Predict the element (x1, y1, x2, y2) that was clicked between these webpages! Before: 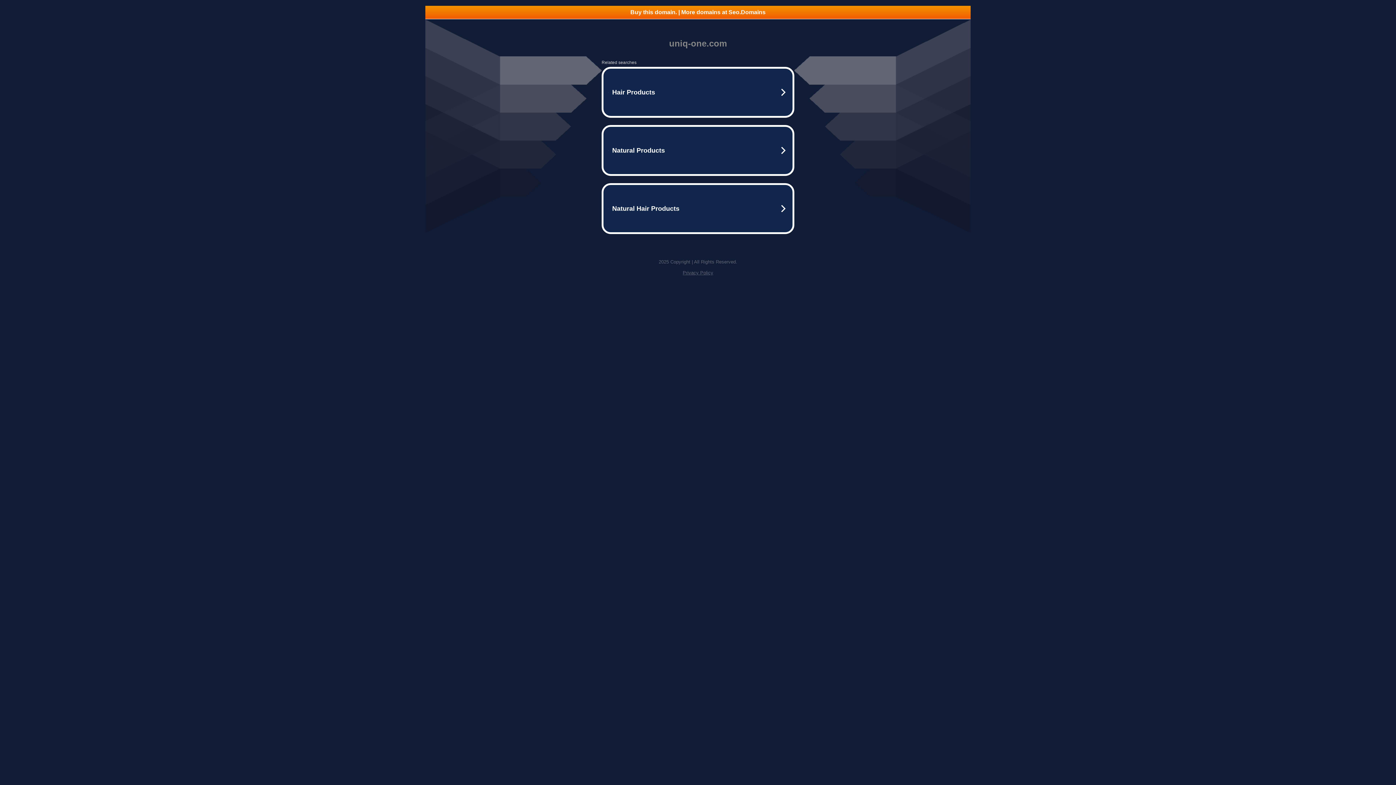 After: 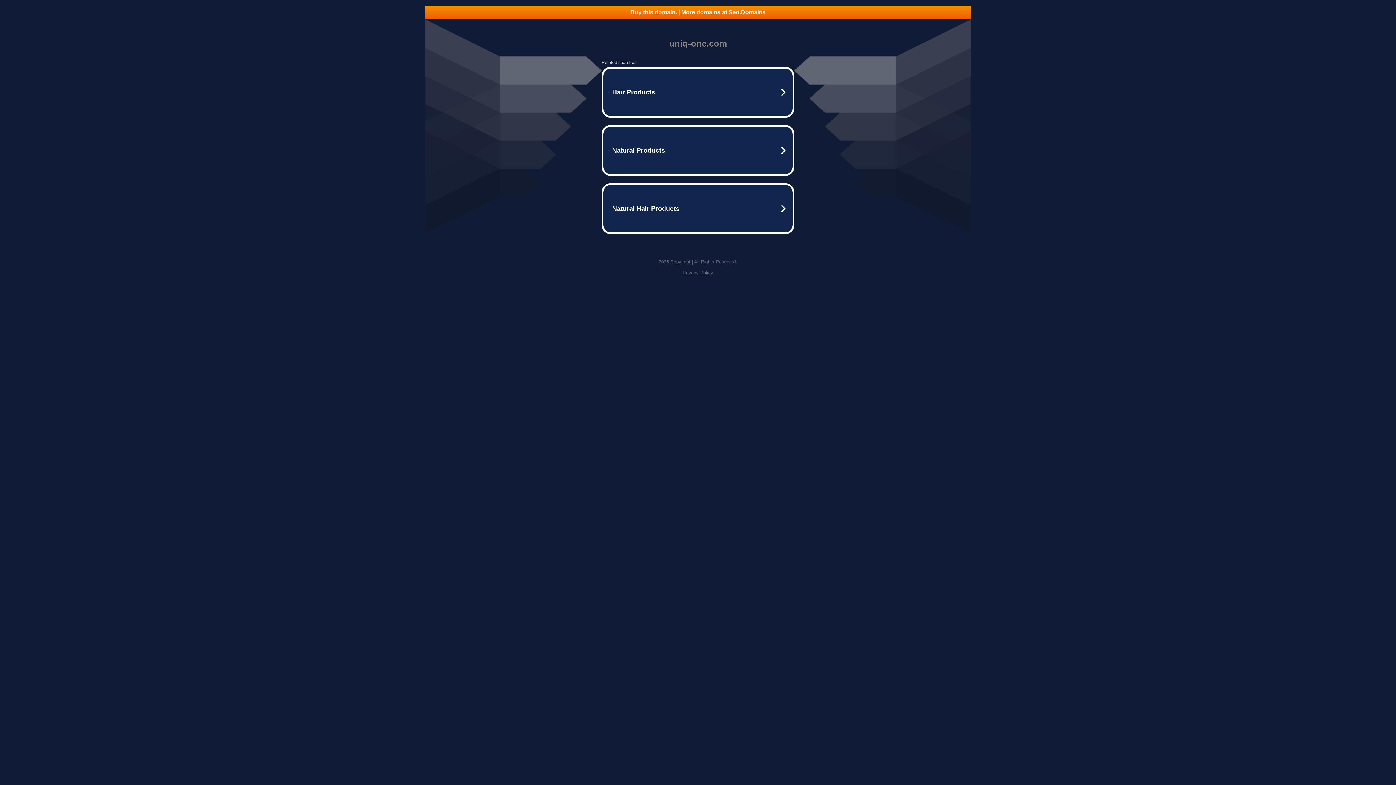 Action: label: Privacy Policy bbox: (682, 270, 713, 275)